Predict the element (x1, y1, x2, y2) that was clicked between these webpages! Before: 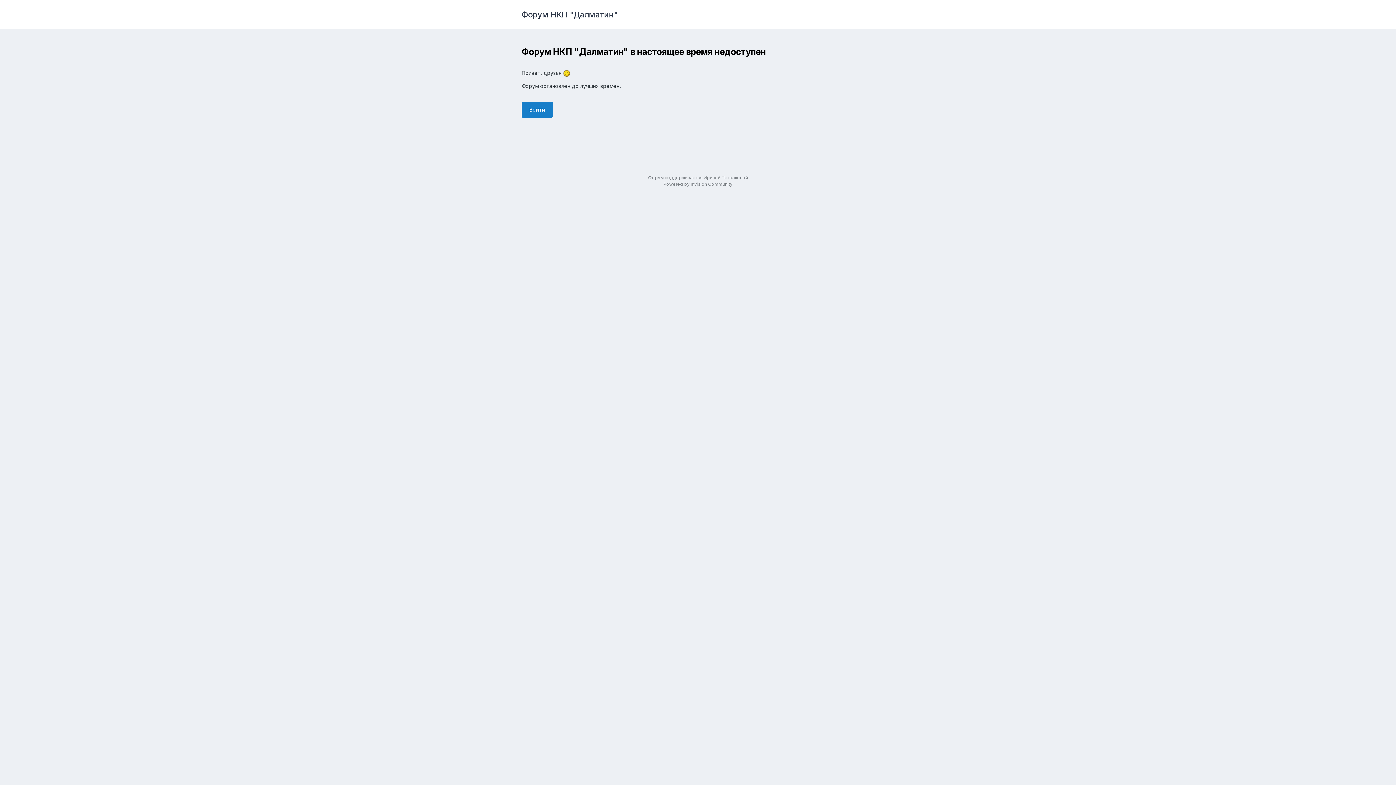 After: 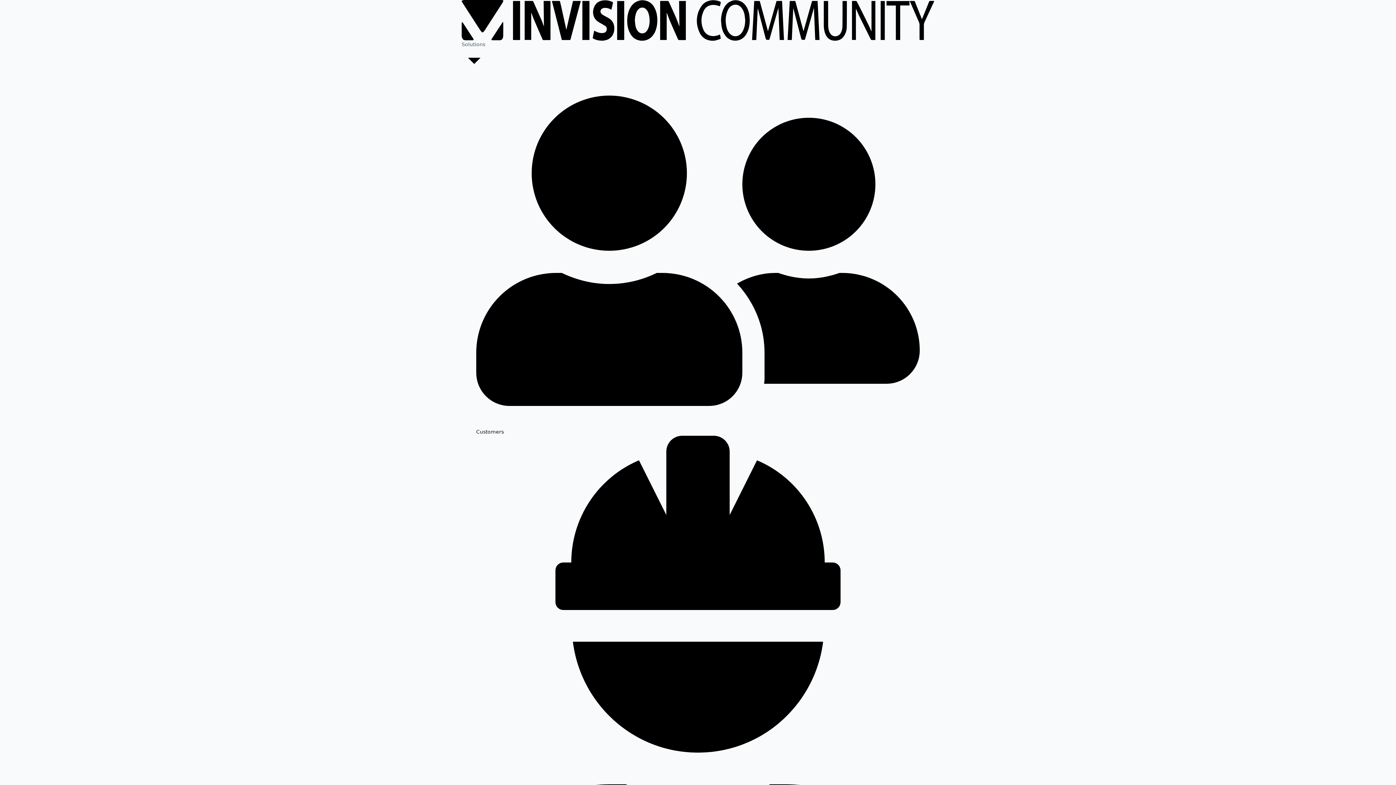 Action: bbox: (663, 181, 732, 186) label: Powered by Invision Community